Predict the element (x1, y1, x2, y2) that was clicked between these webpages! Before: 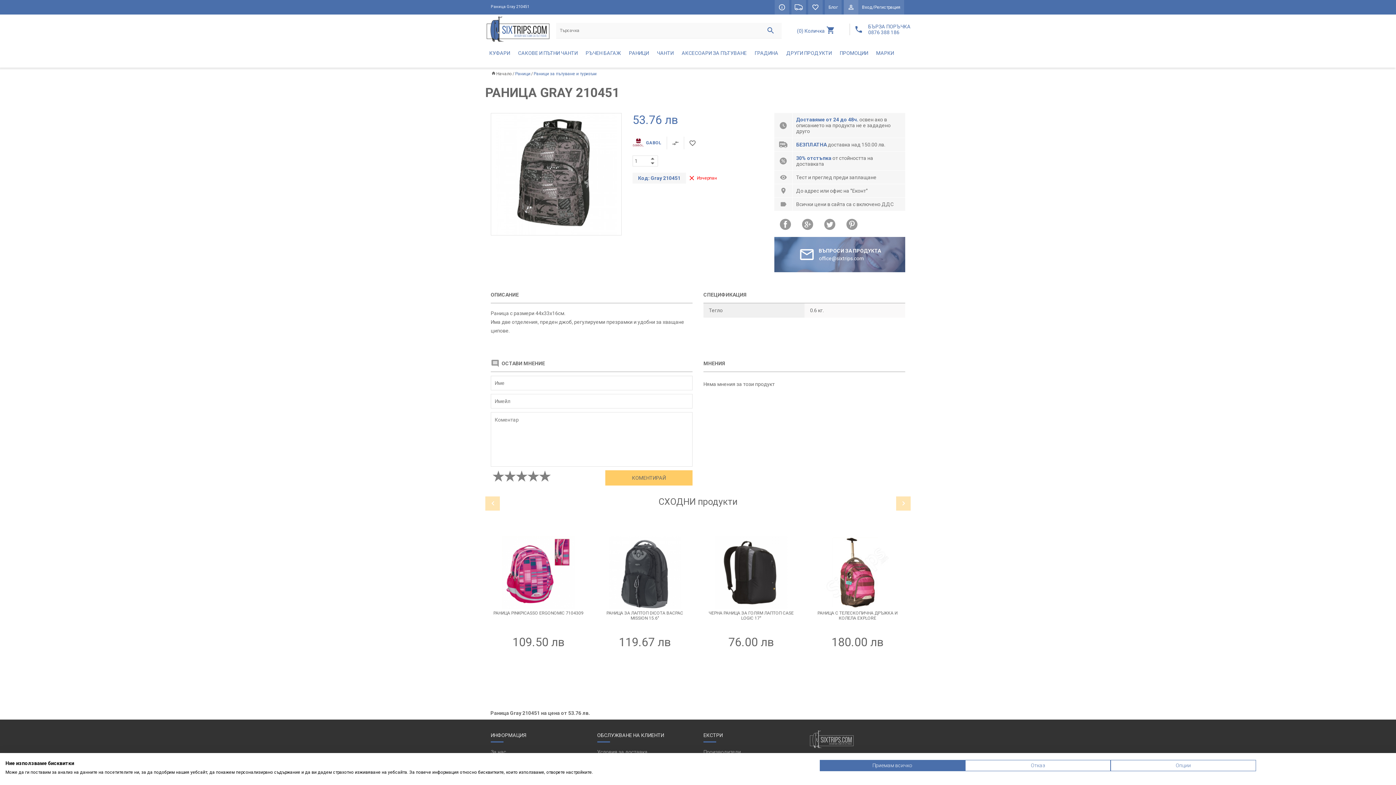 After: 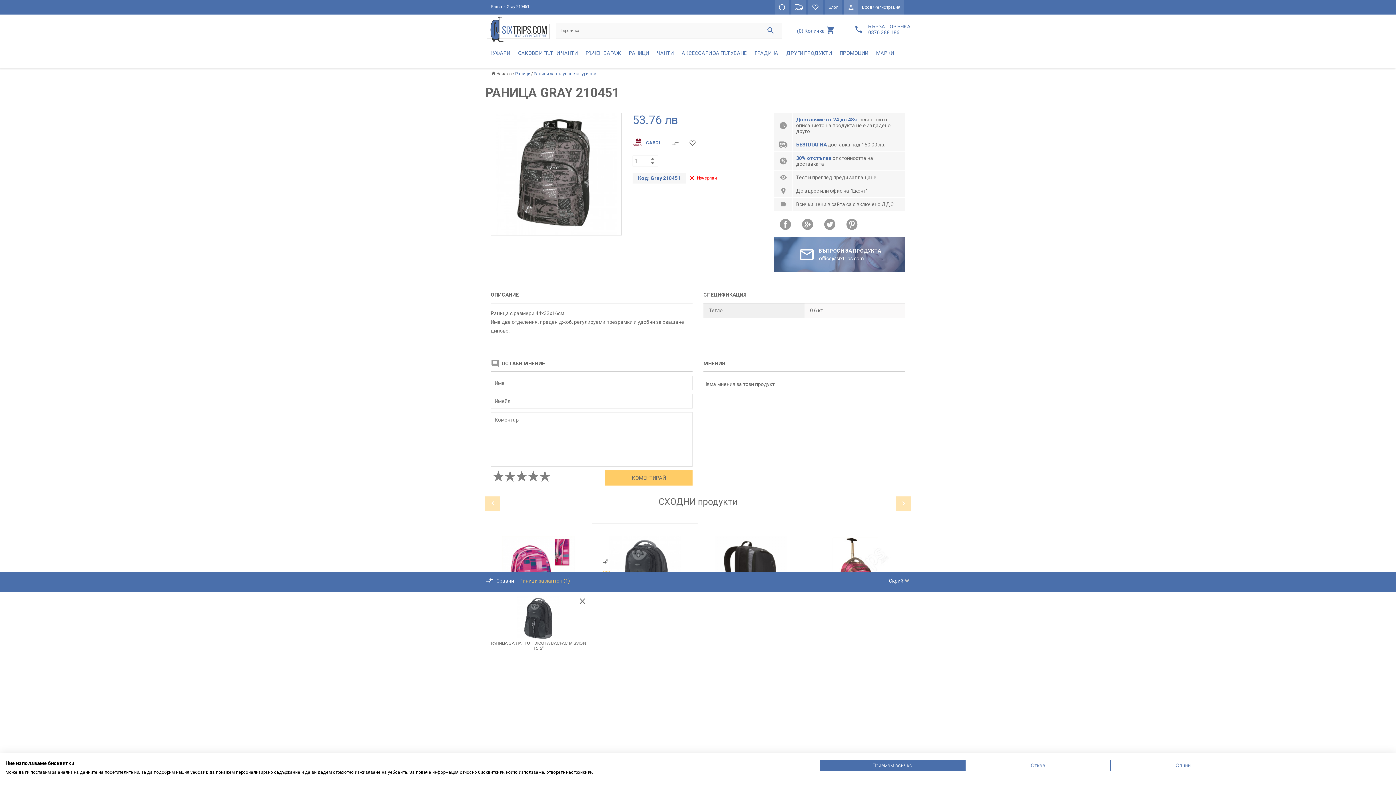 Action: bbox: (597, 554, 614, 567)